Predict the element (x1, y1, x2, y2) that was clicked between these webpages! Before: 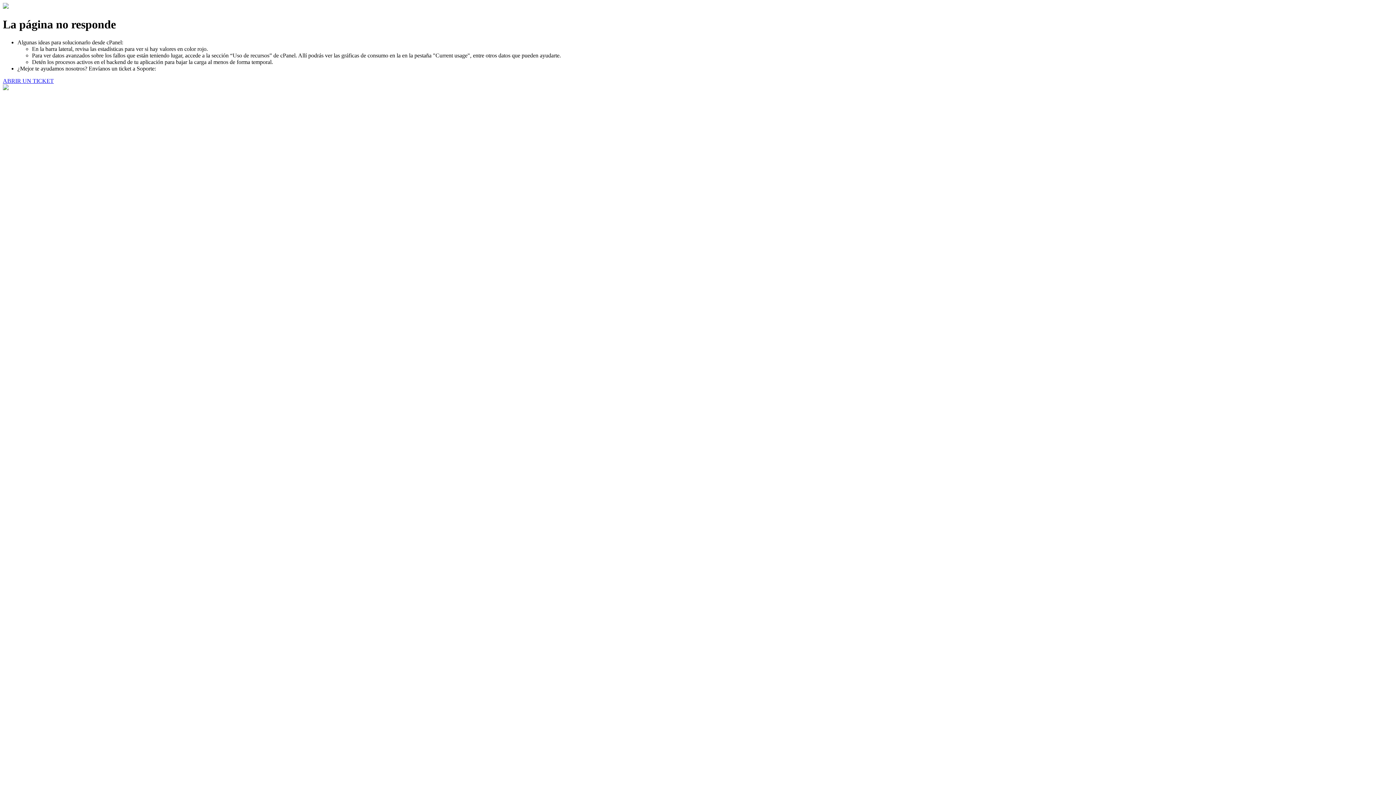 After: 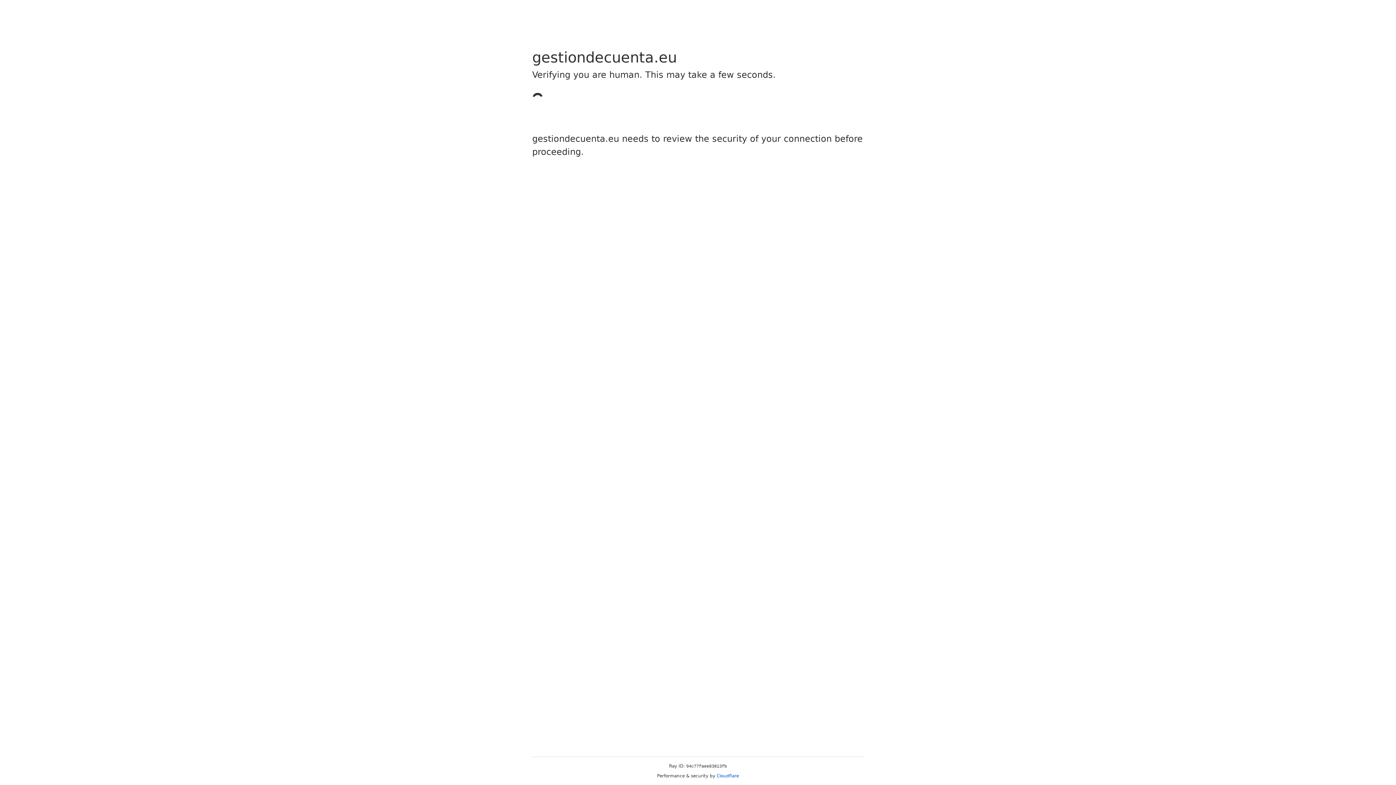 Action: bbox: (2, 77, 53, 83) label: ABRIR UN TICKET